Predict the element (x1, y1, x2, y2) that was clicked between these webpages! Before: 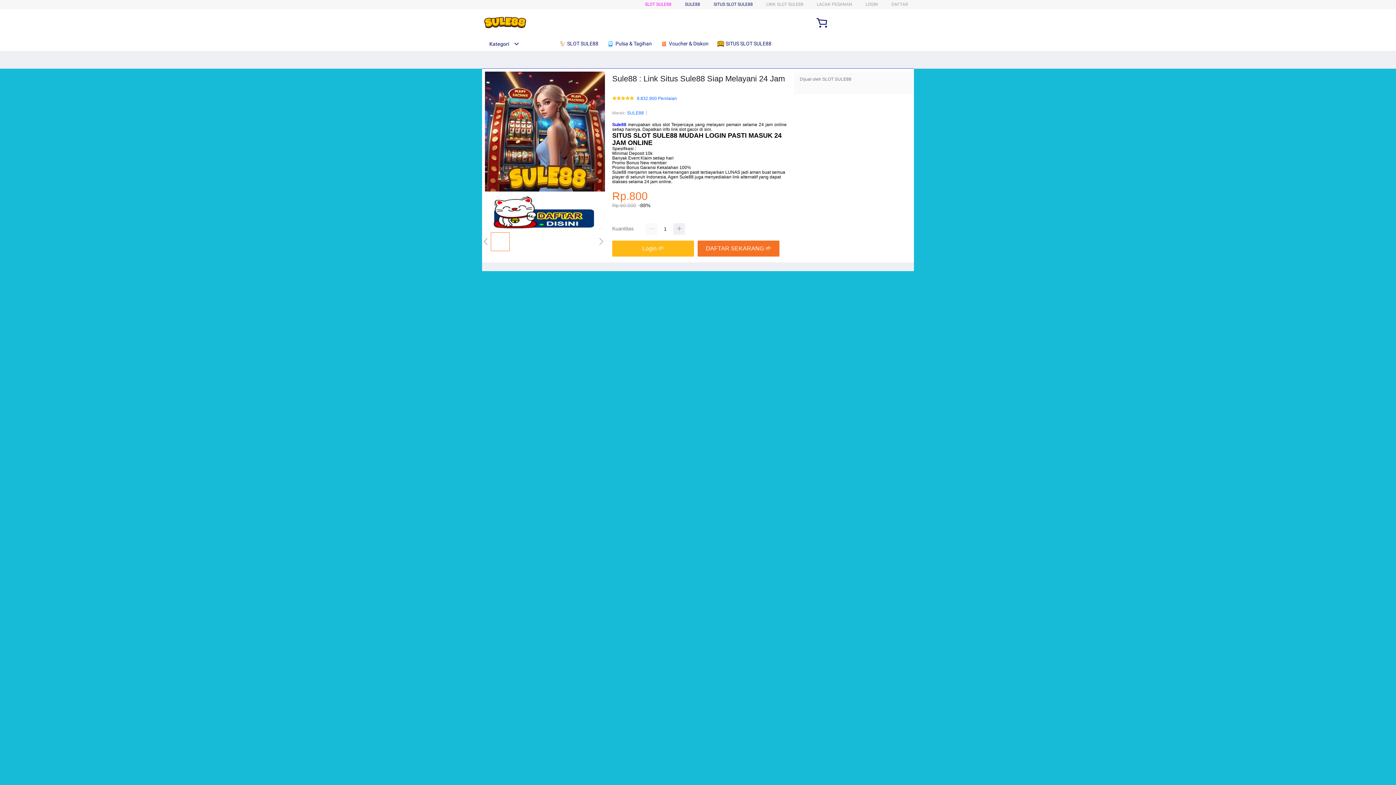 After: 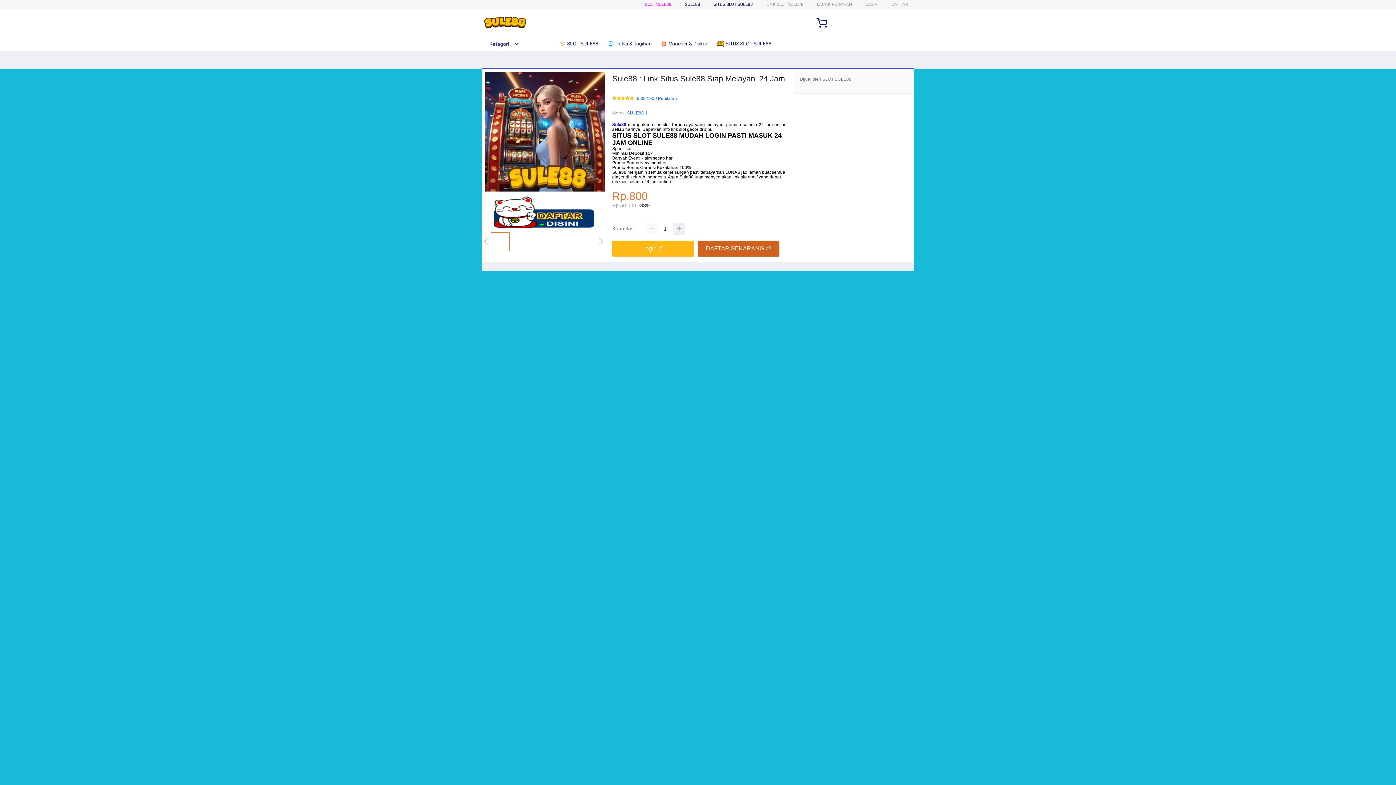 Action: bbox: (697, 240, 779, 256) label: DAFTAR SEKARANG 🌱